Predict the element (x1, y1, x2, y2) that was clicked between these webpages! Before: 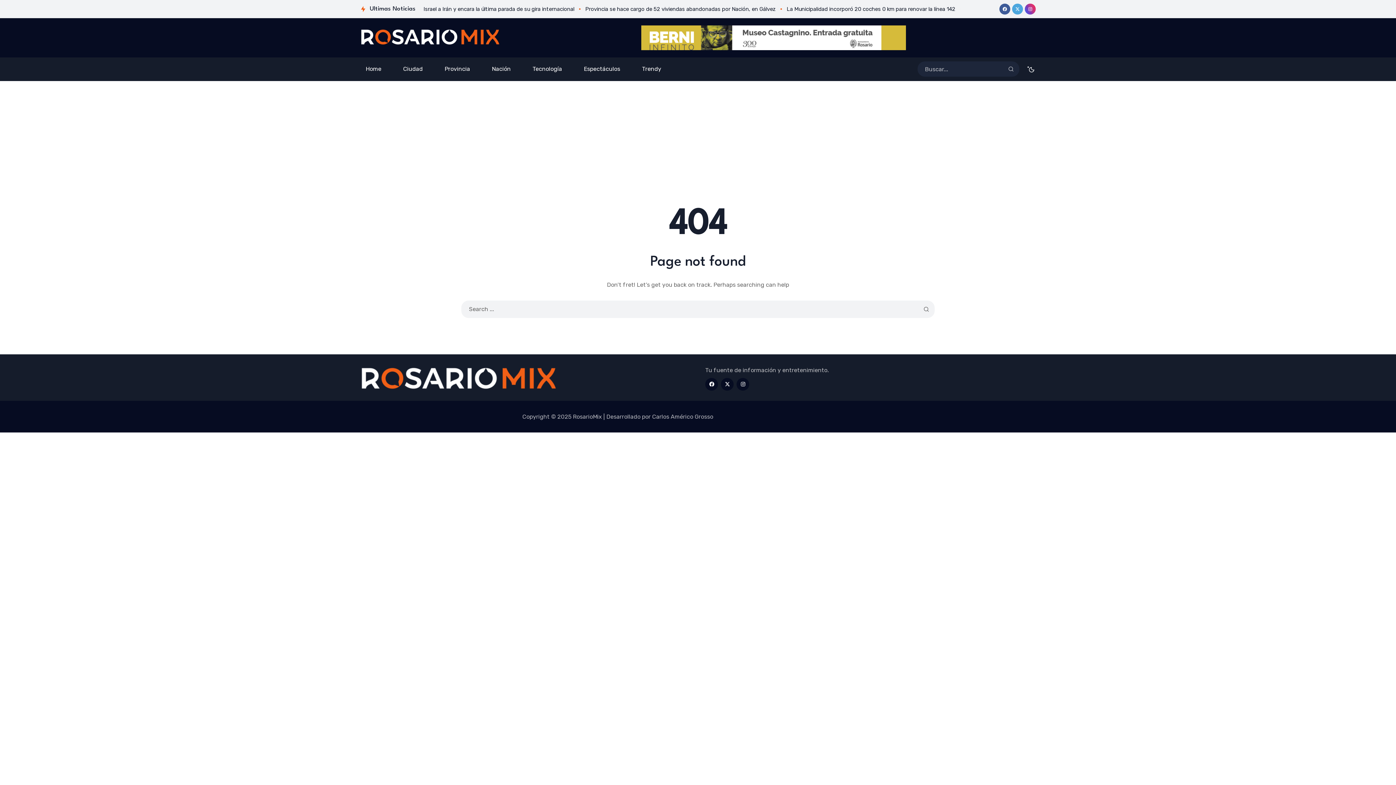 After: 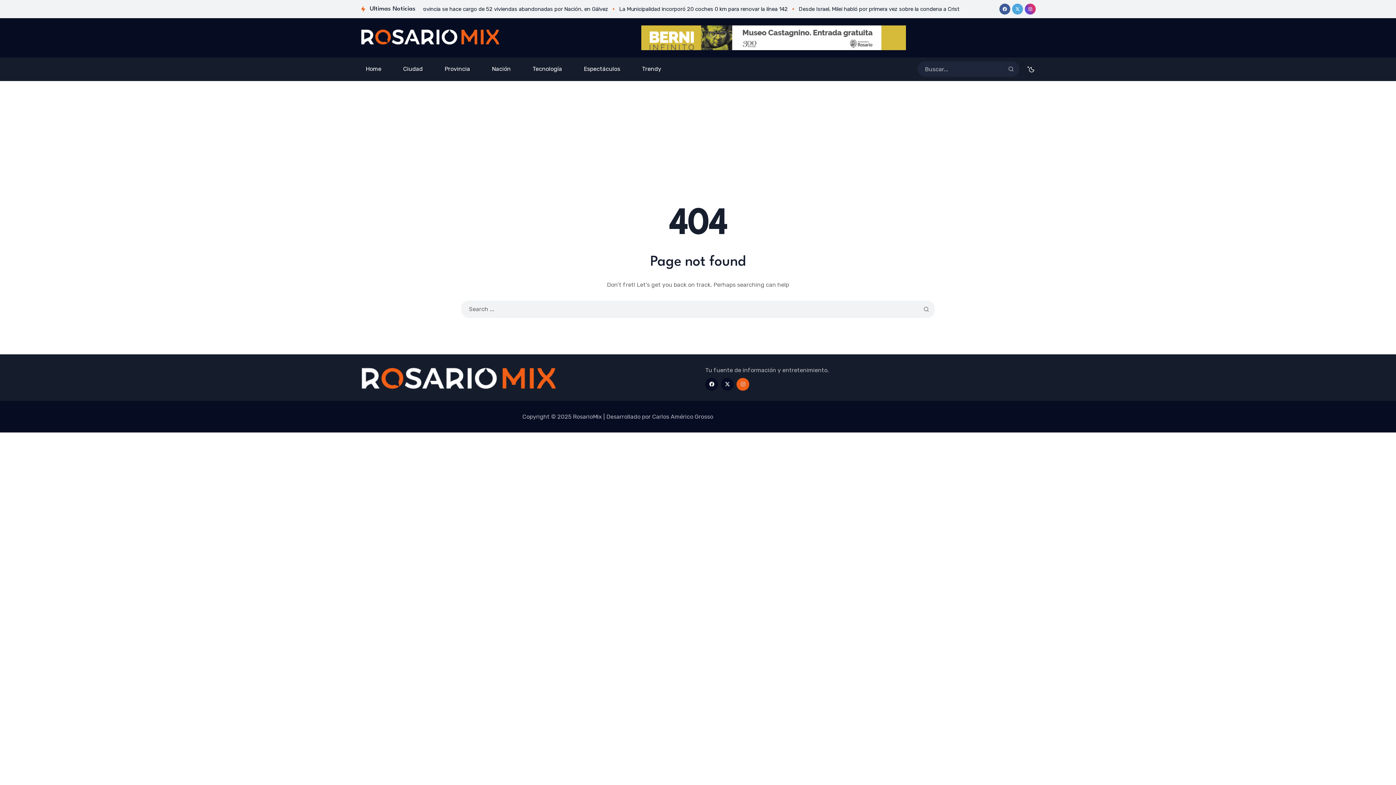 Action: bbox: (736, 378, 749, 390)